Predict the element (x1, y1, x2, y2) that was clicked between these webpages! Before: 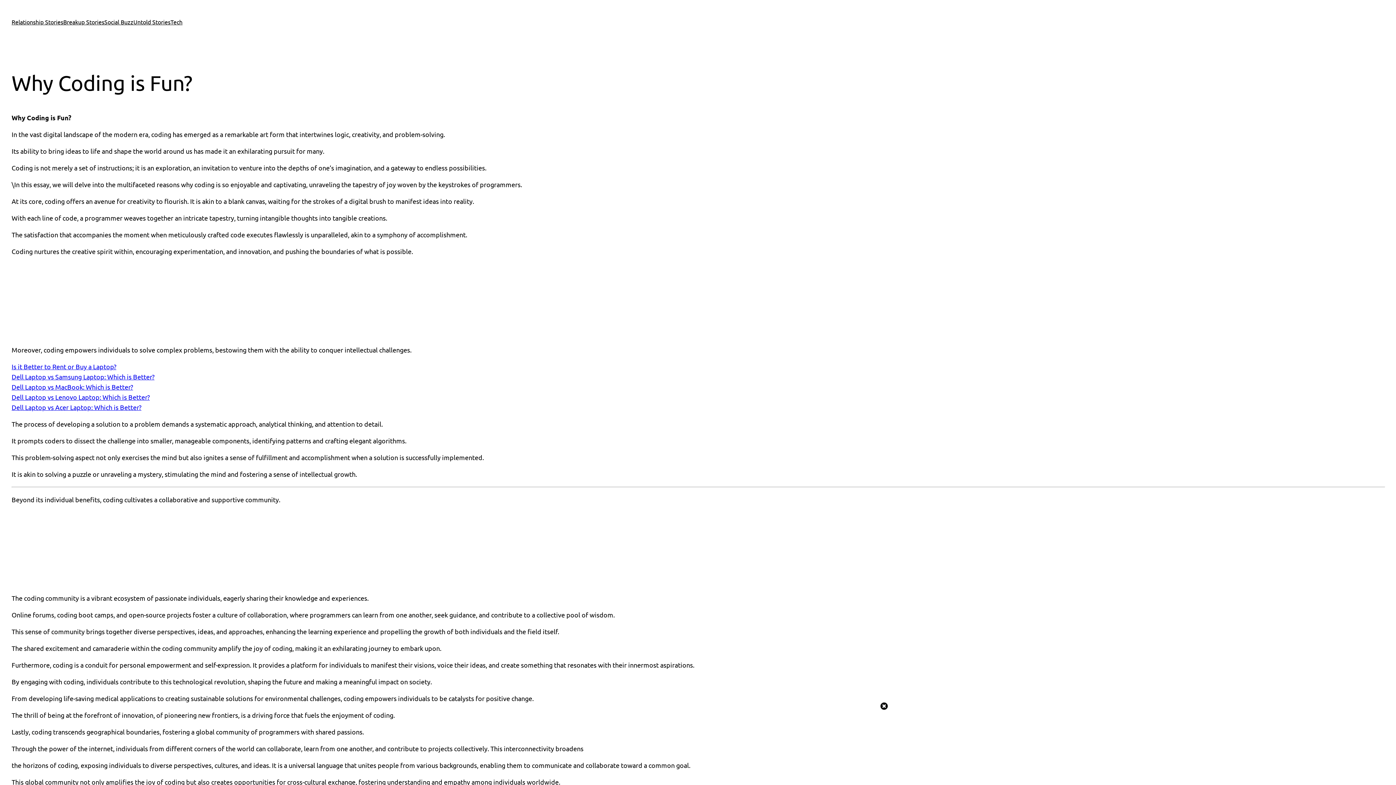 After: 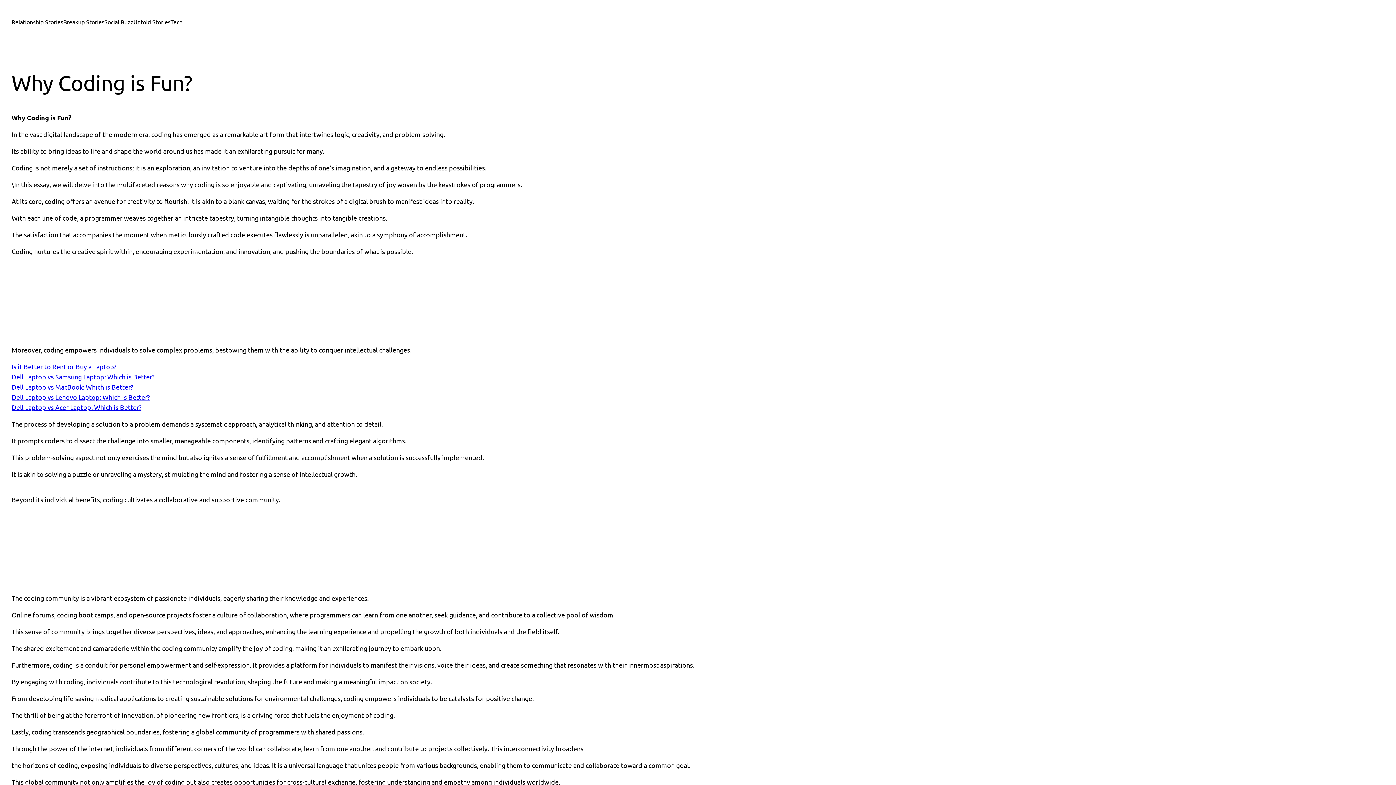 Action: bbox: (880, 704, 888, 712)